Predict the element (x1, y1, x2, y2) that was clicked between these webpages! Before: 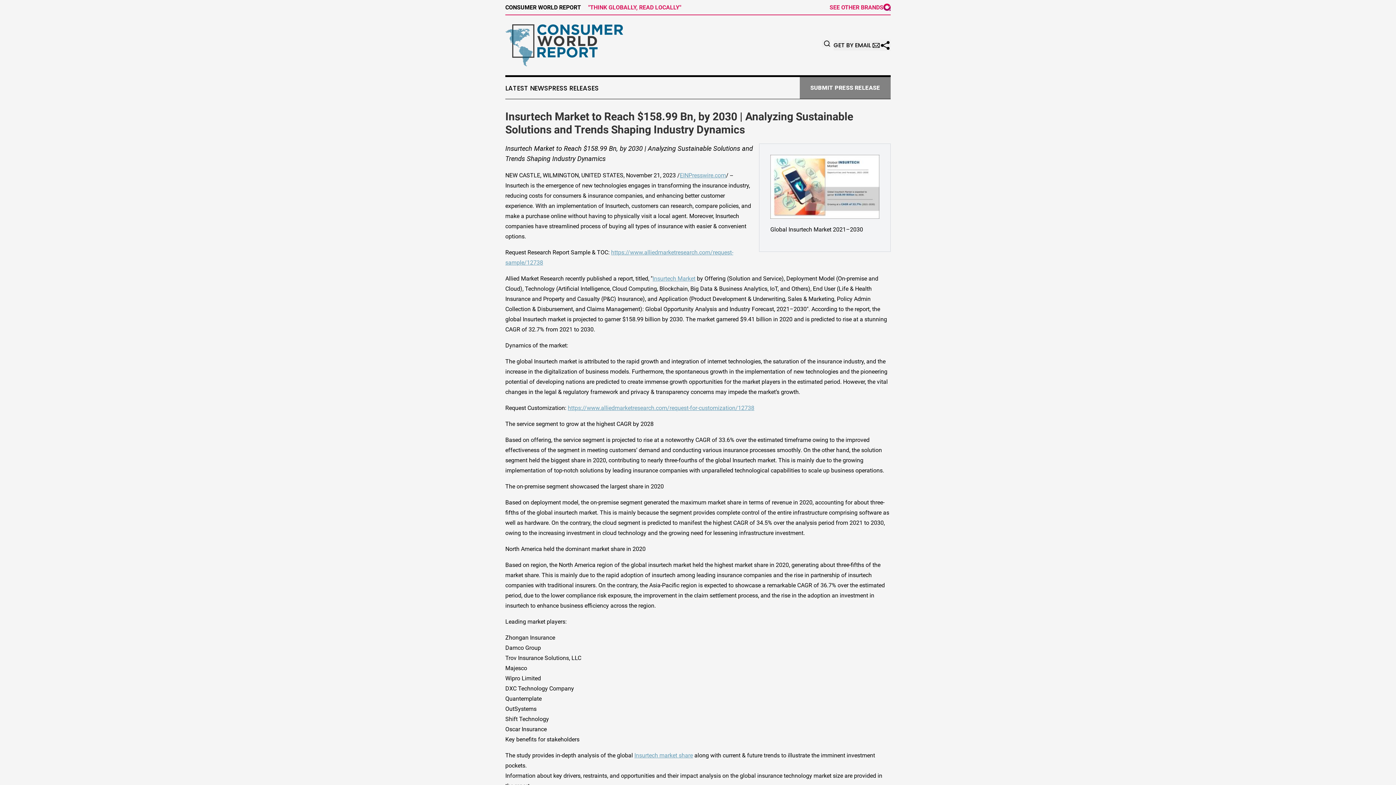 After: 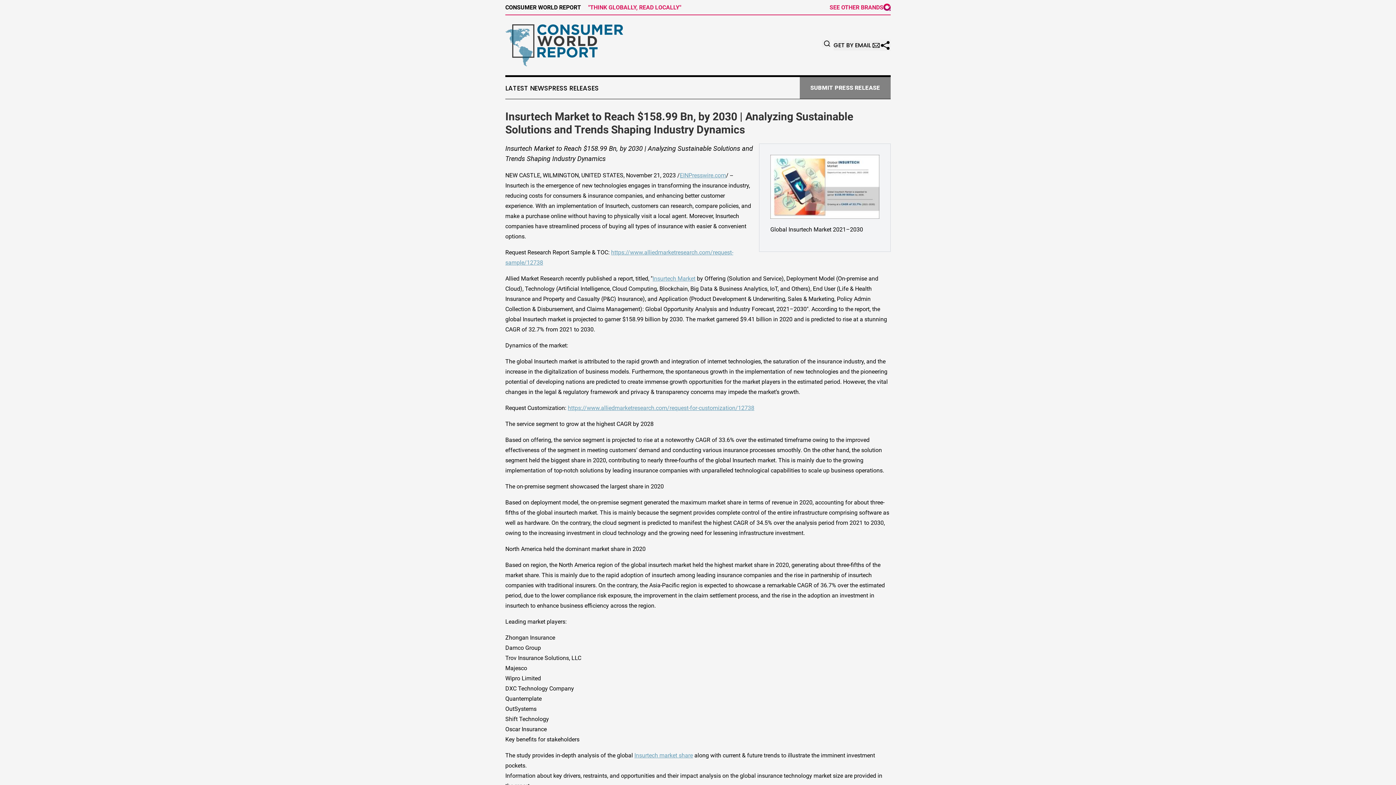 Action: bbox: (770, 154, 879, 218)